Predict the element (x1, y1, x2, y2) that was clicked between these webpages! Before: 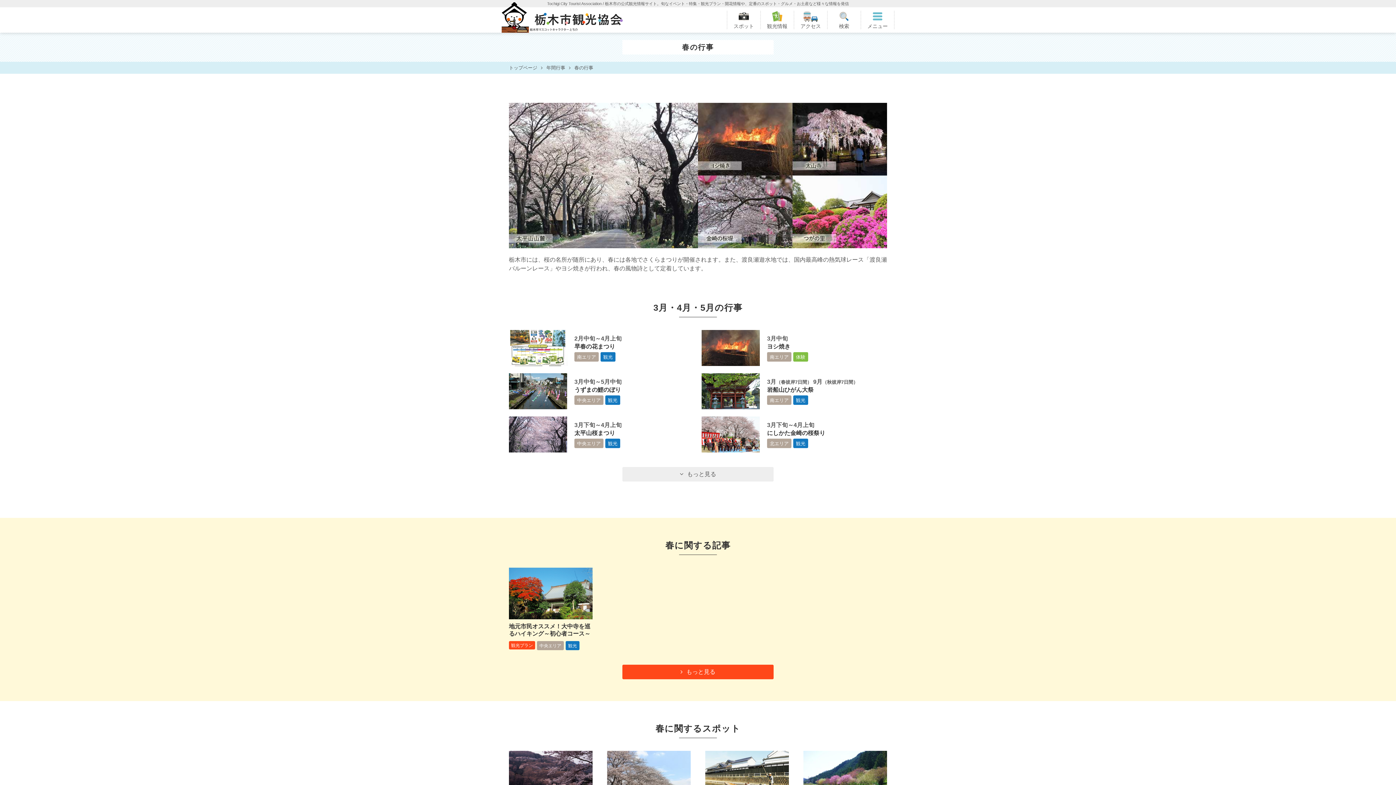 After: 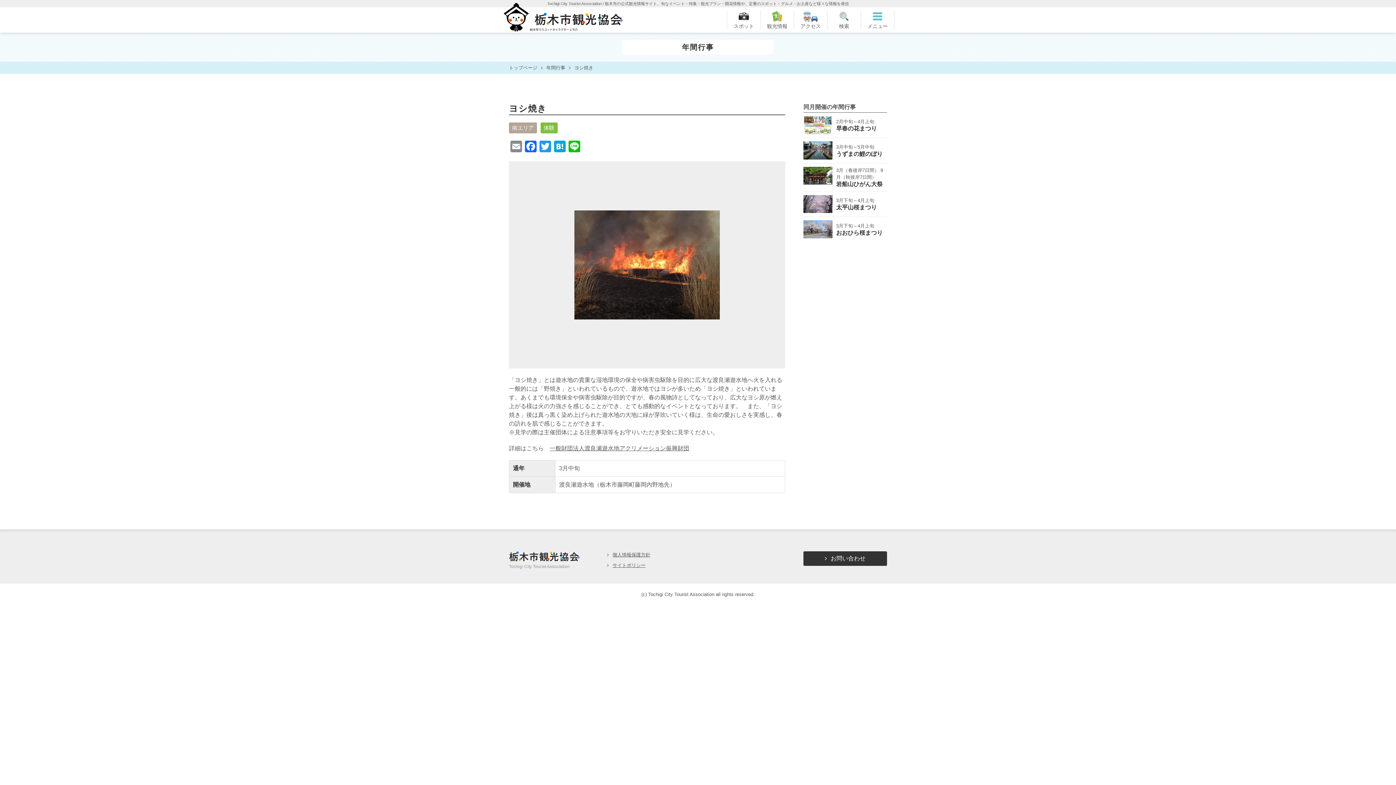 Action: label: 3月中旬
ヨシ焼き
南エリア 体験 bbox: (701, 330, 887, 366)